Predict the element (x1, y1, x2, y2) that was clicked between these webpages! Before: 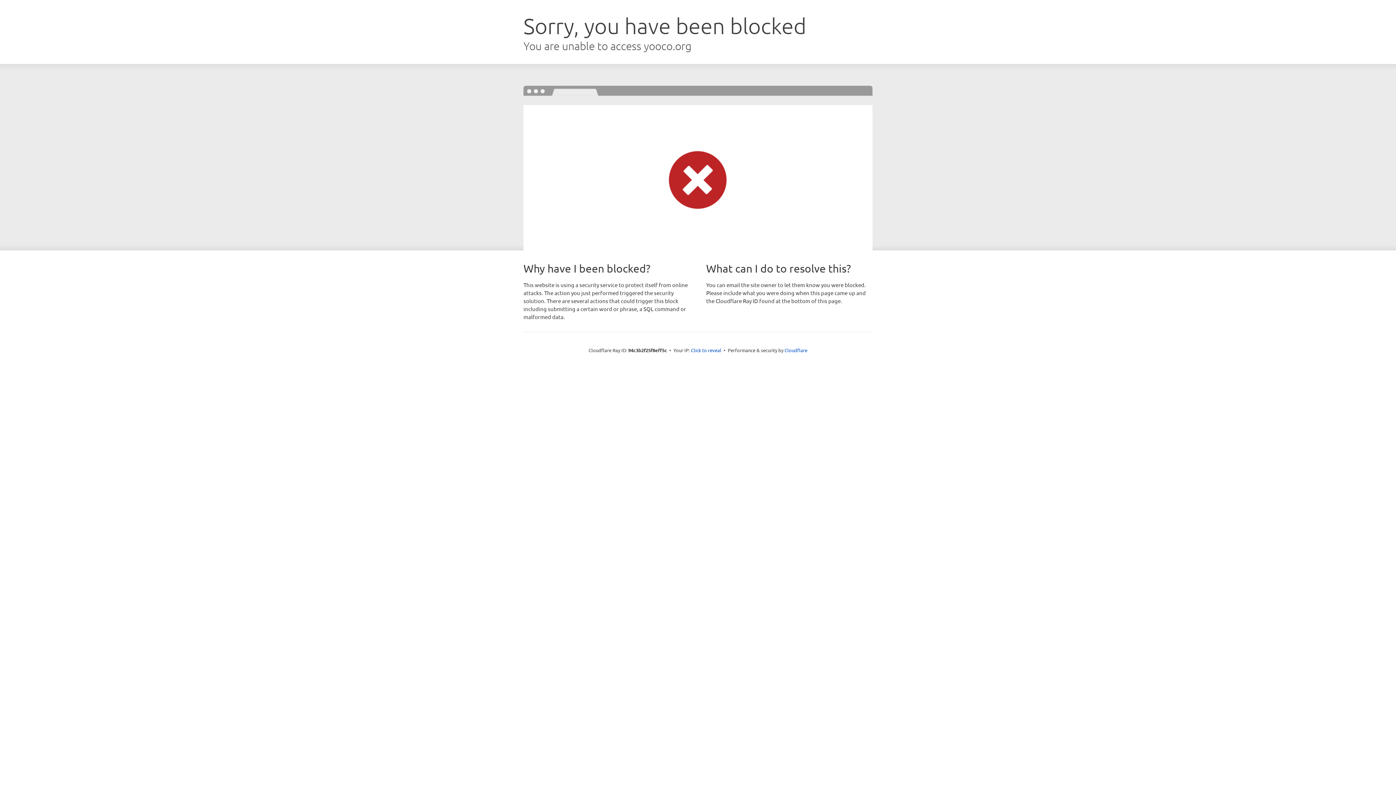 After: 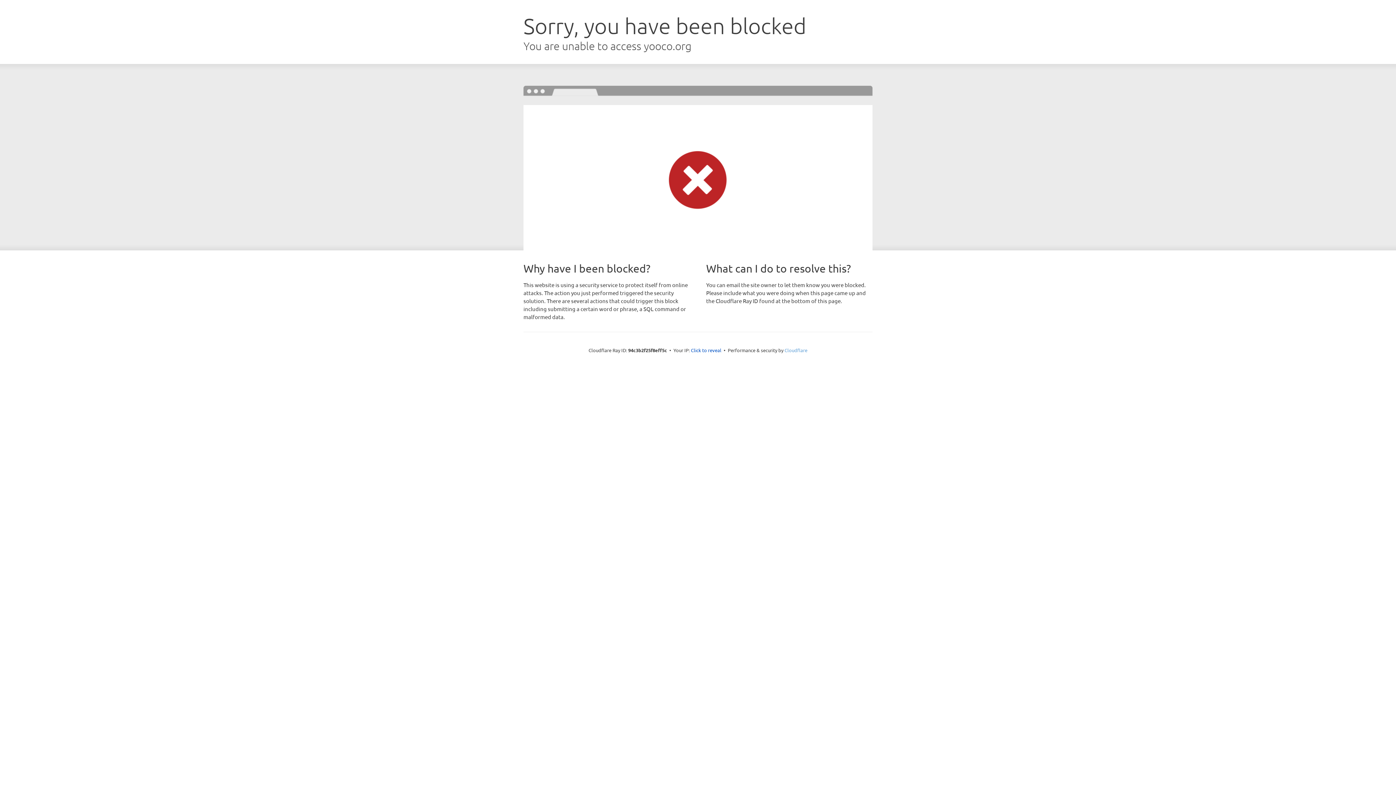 Action: bbox: (784, 347, 807, 353) label: Cloudflare